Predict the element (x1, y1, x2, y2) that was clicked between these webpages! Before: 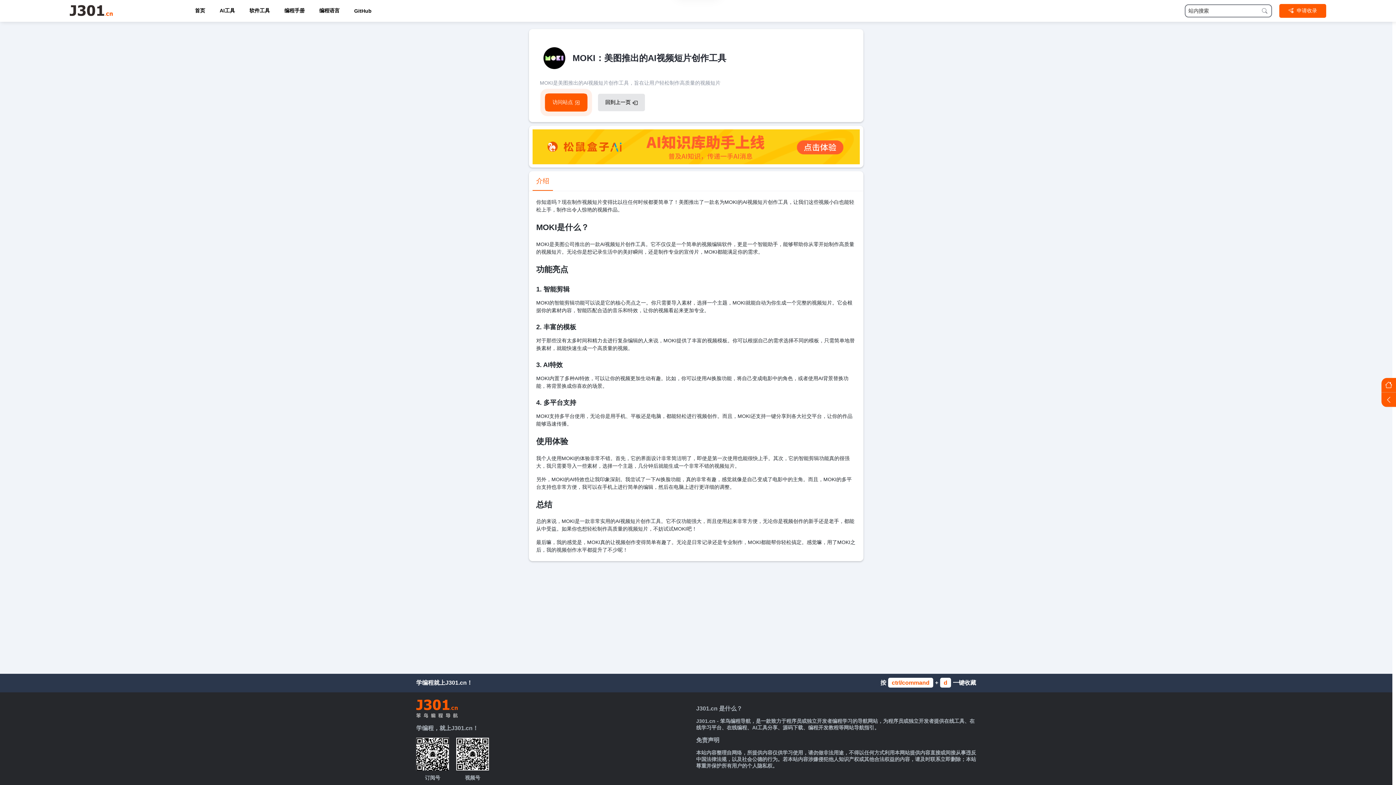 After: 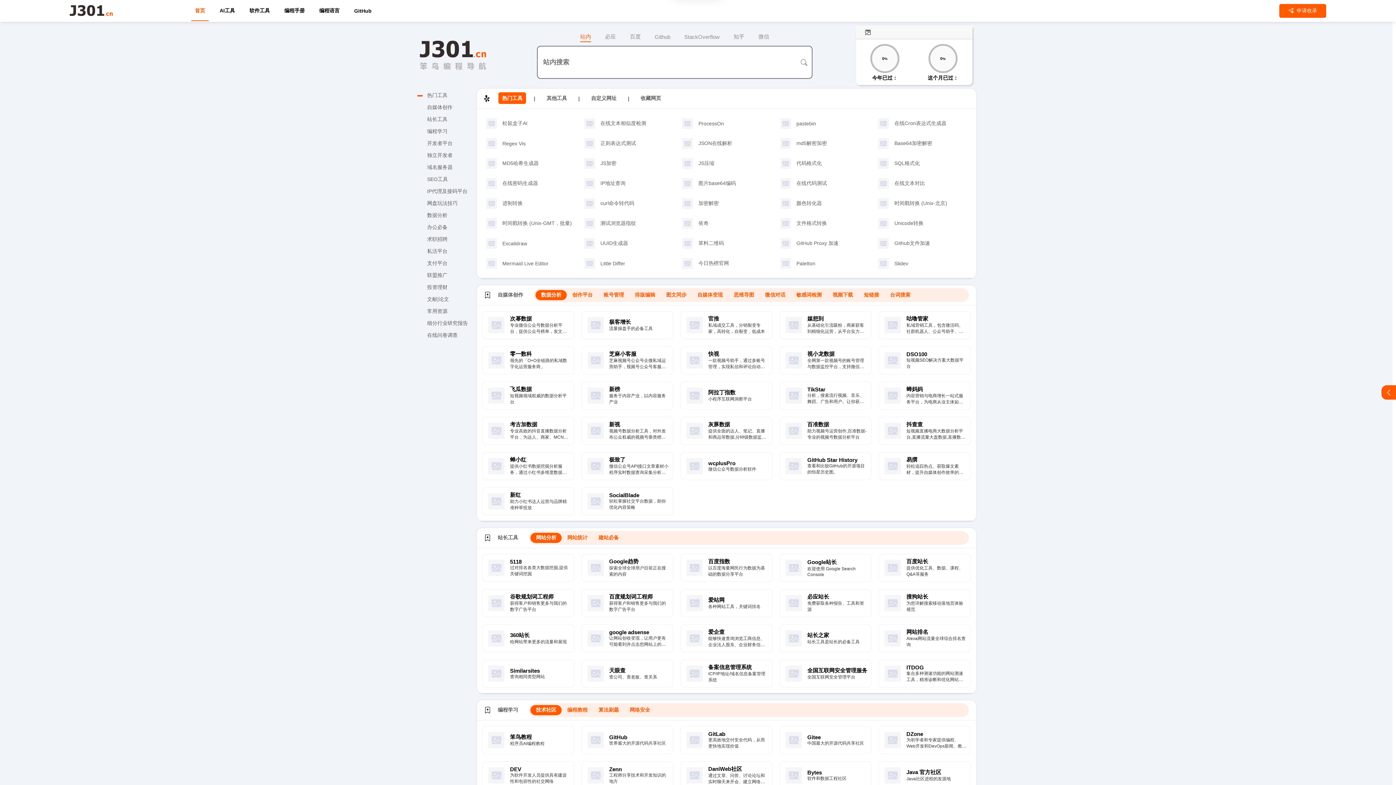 Action: bbox: (69, 4, 112, 16)